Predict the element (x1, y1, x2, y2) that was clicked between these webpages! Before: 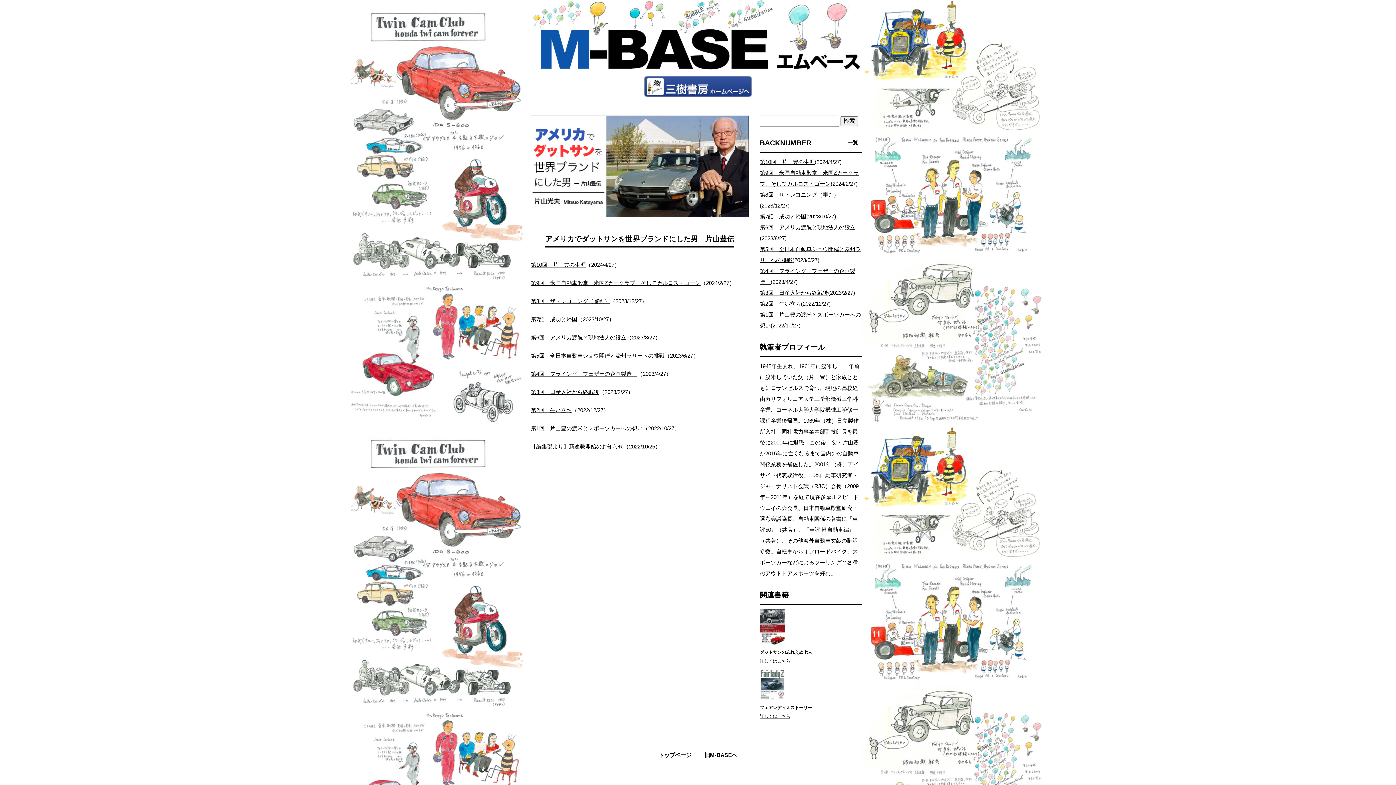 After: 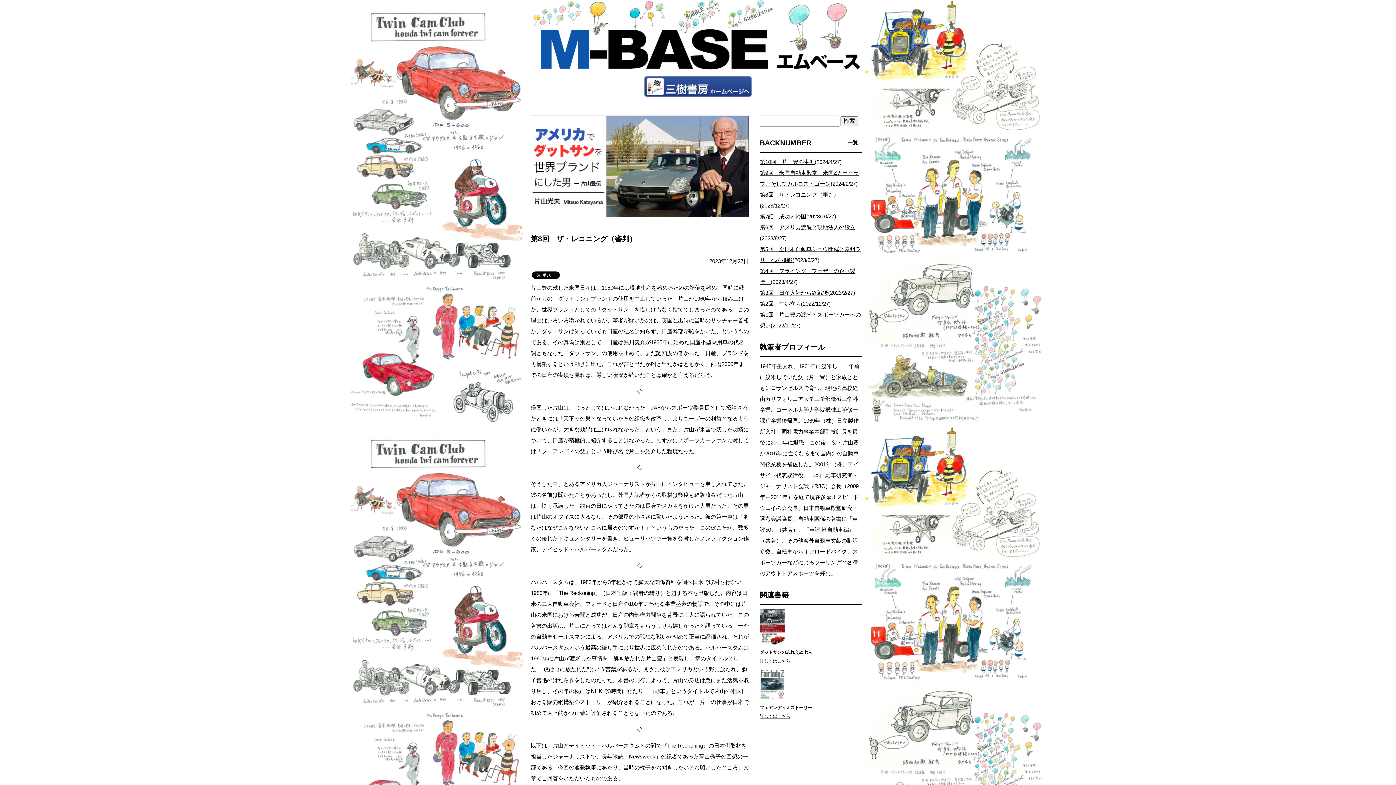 Action: bbox: (760, 191, 839, 197) label: 第8回　ザ・レコニング（審判）